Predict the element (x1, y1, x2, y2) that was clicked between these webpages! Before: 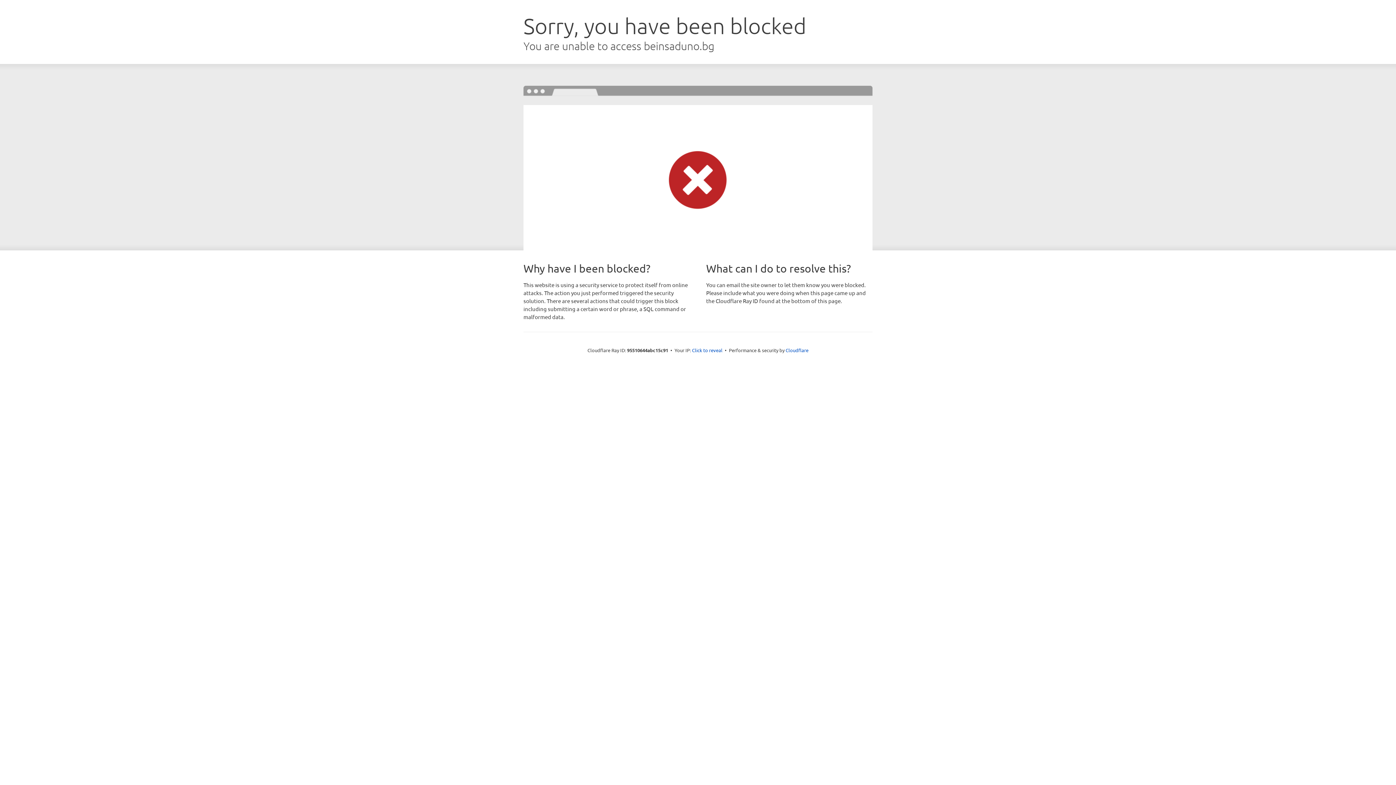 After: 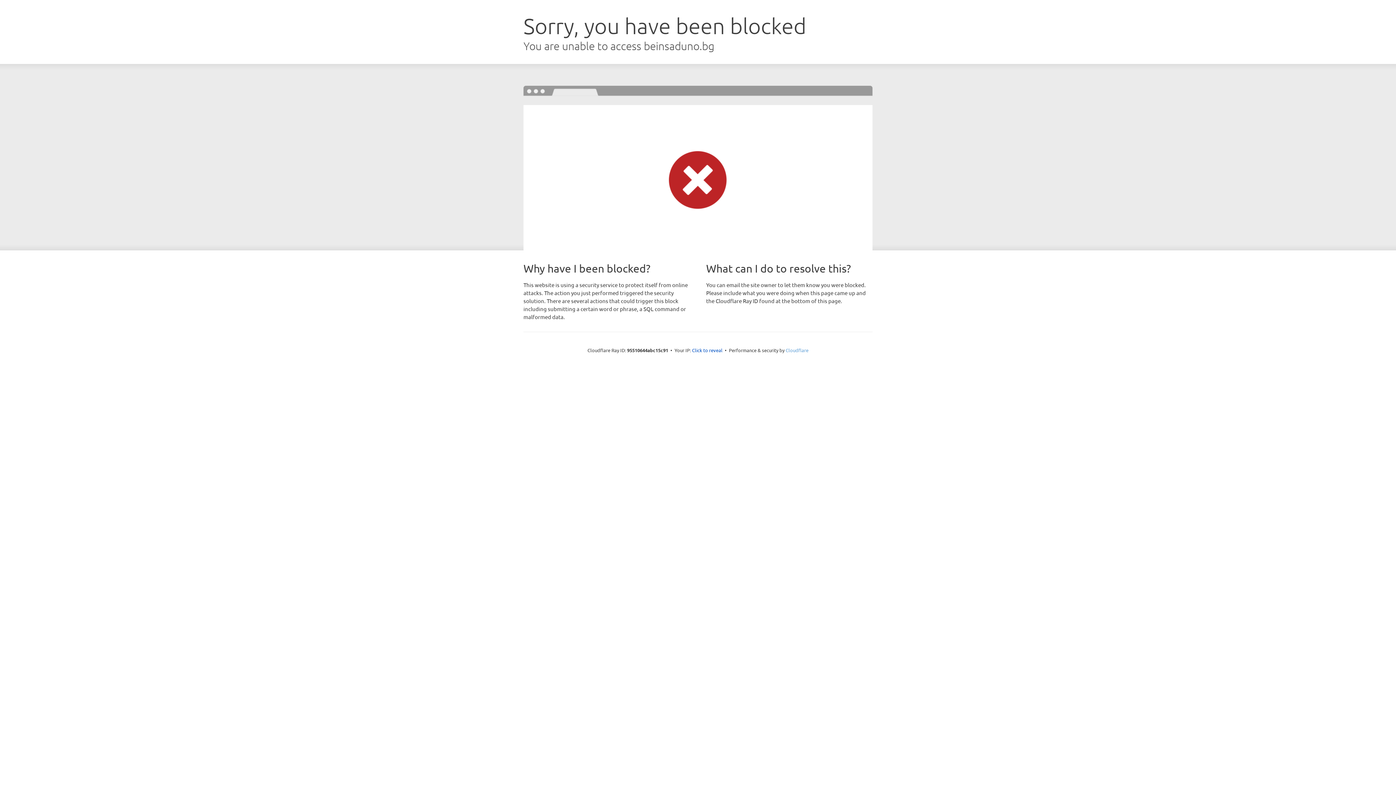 Action: bbox: (785, 347, 808, 353) label: Cloudflare